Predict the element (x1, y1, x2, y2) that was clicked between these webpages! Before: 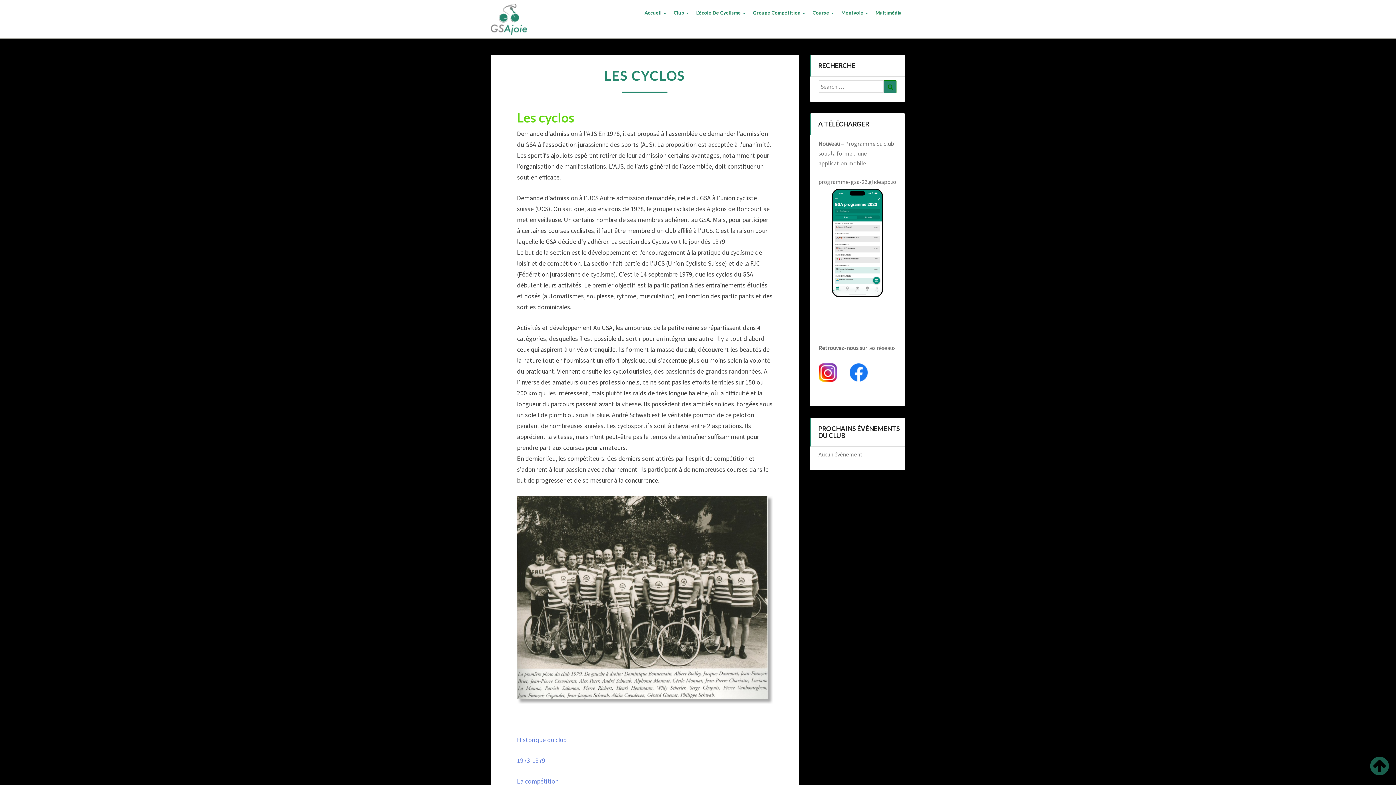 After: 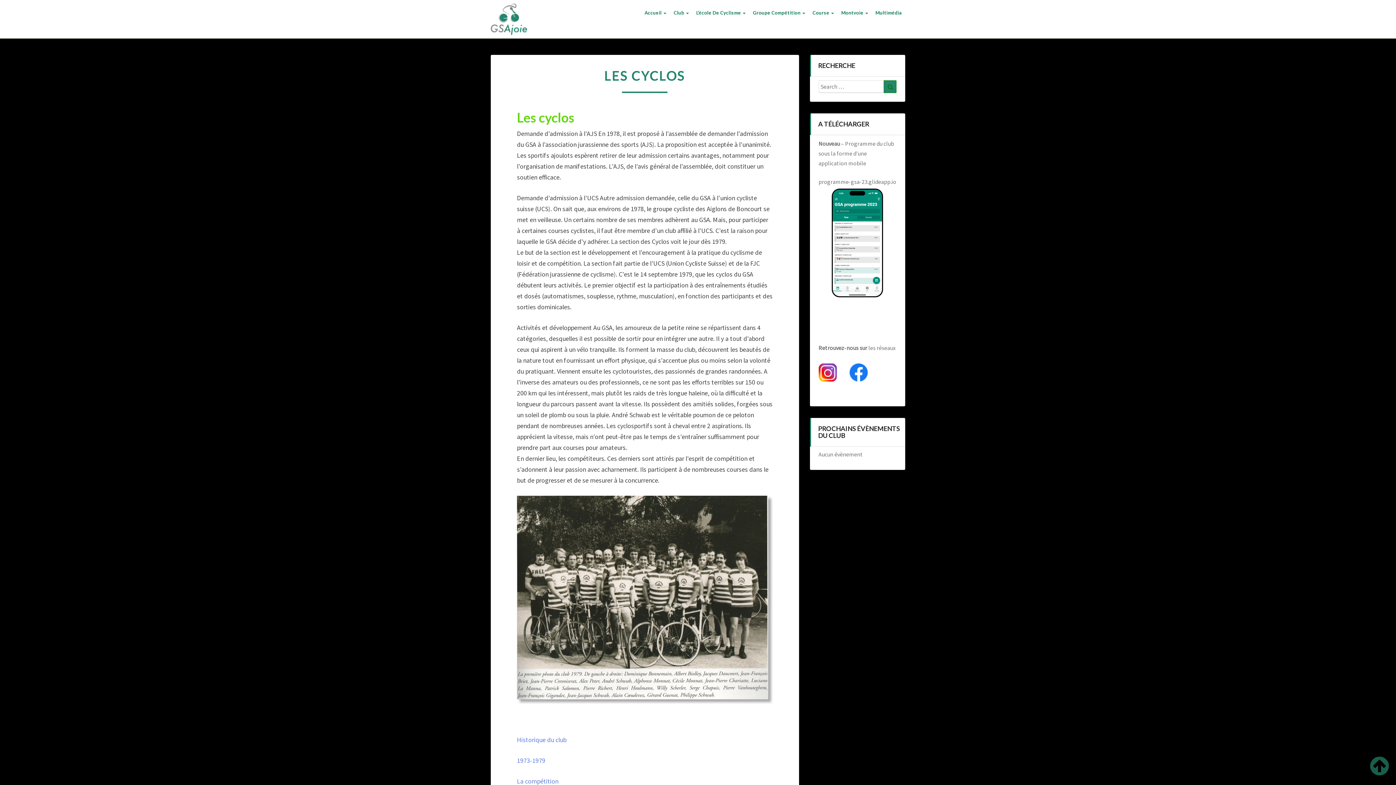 Action: bbox: (818, 188, 896, 297)